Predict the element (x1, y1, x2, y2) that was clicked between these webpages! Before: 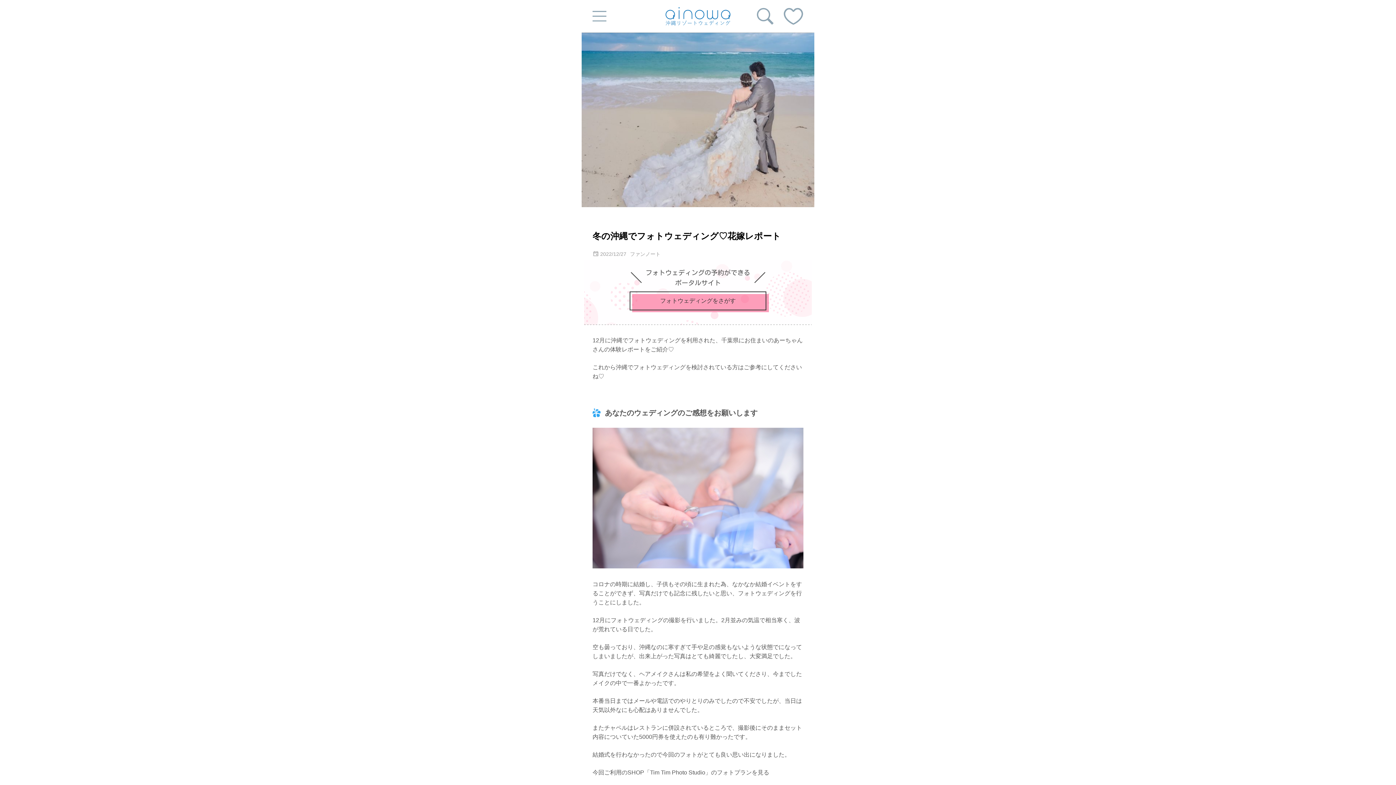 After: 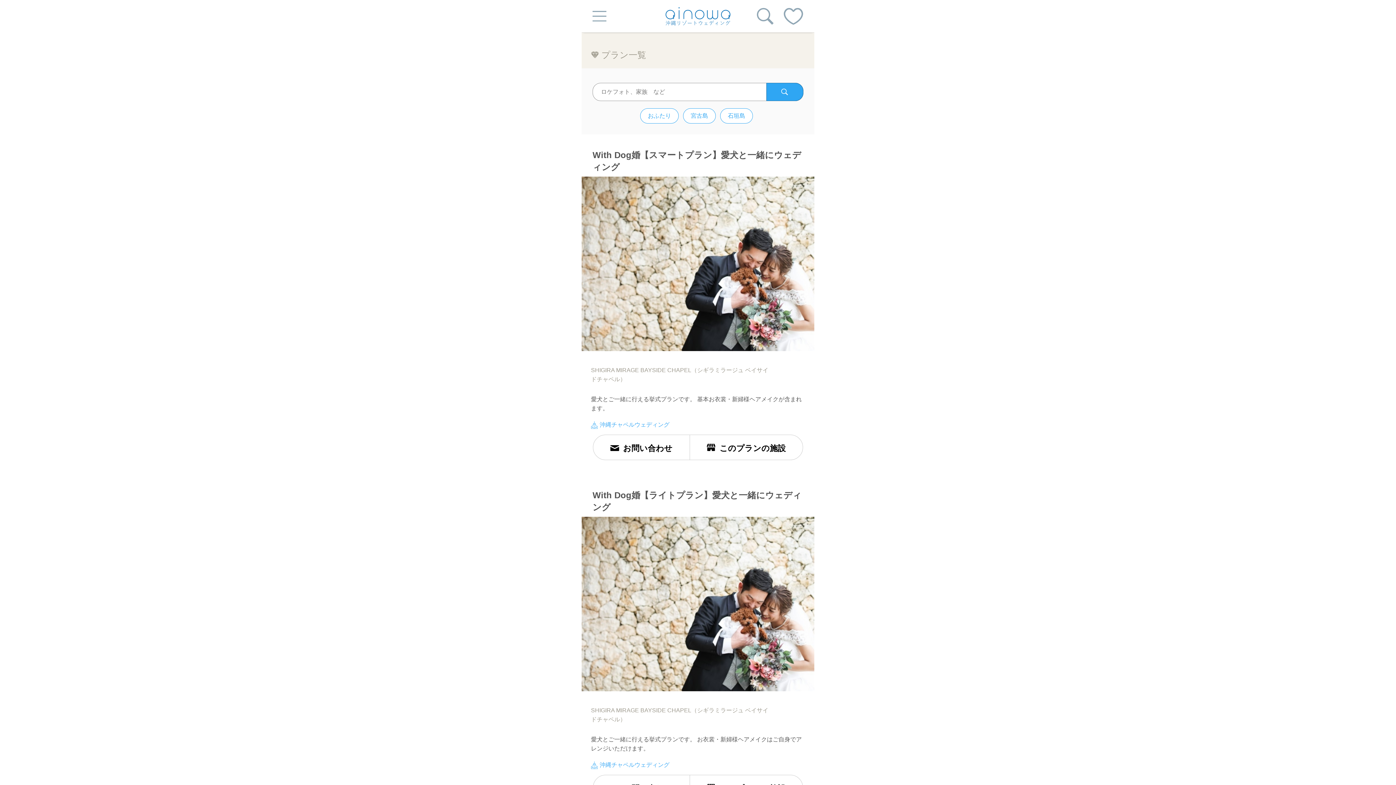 Action: bbox: (756, 7, 773, 24)